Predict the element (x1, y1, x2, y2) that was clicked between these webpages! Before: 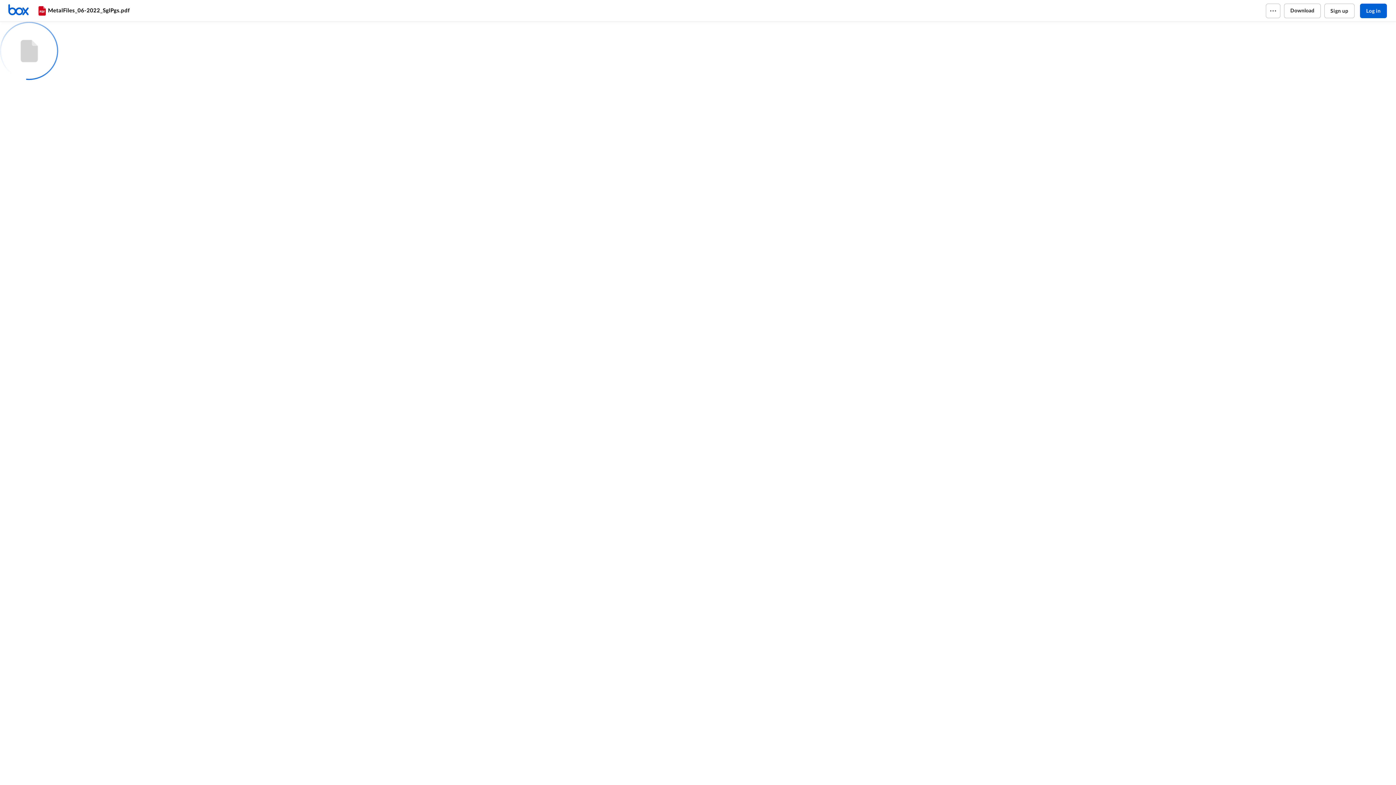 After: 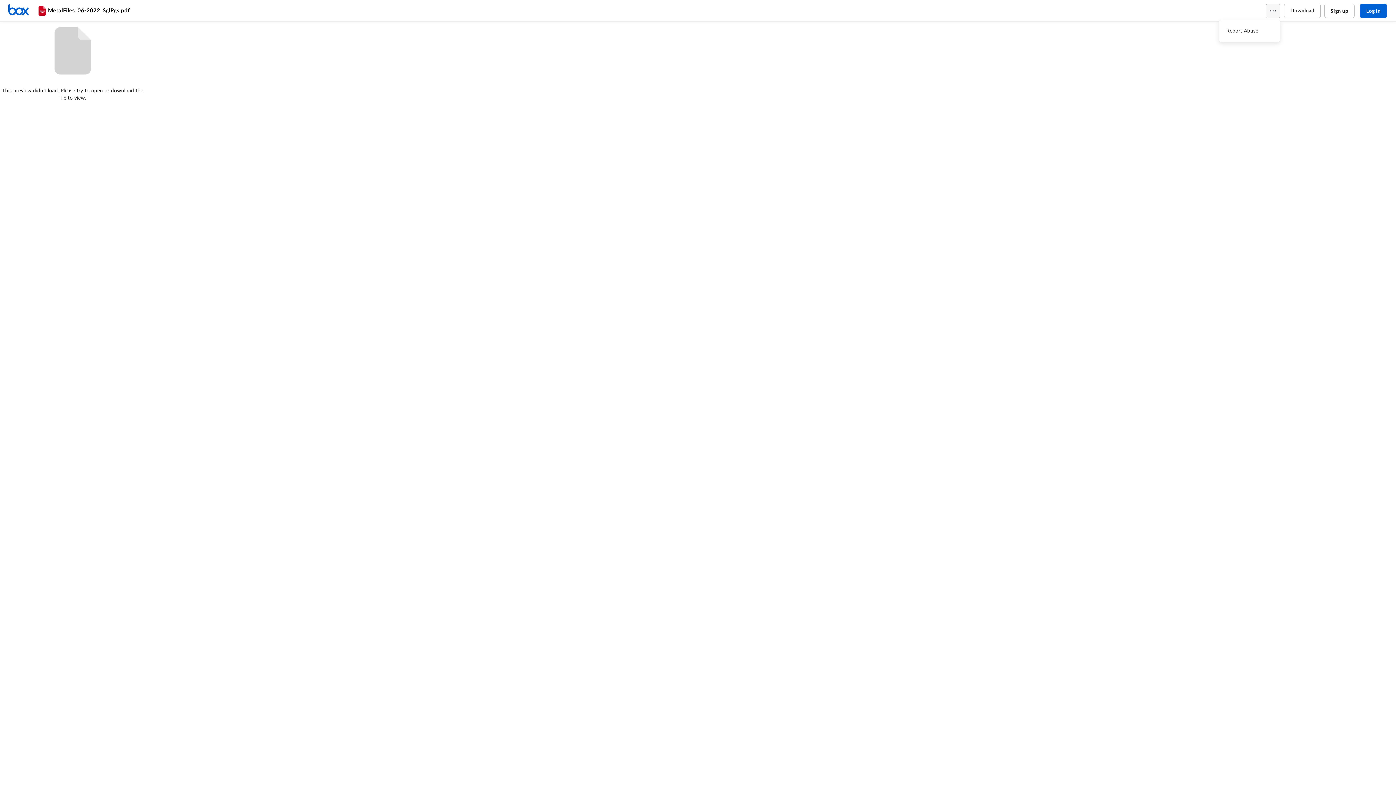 Action: bbox: (1266, 3, 1280, 18)